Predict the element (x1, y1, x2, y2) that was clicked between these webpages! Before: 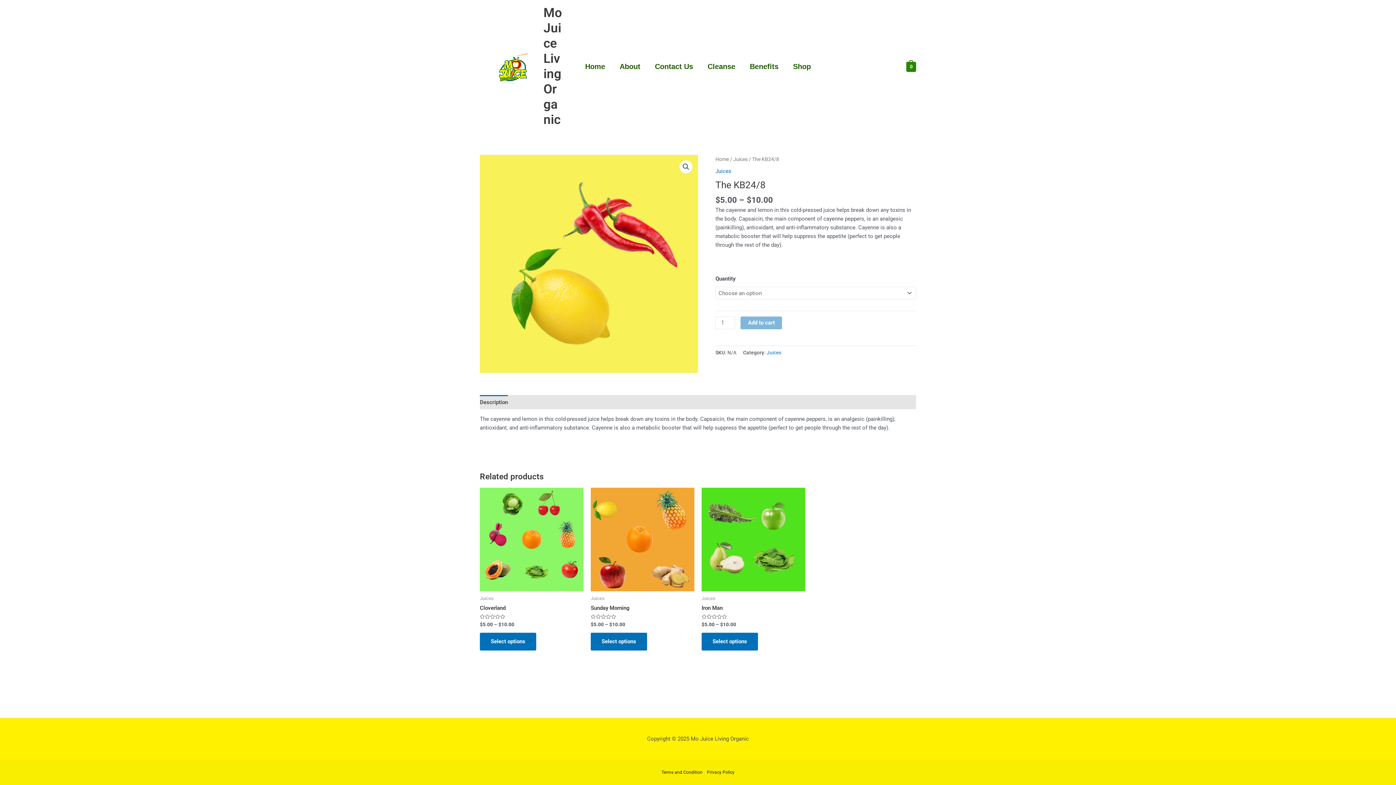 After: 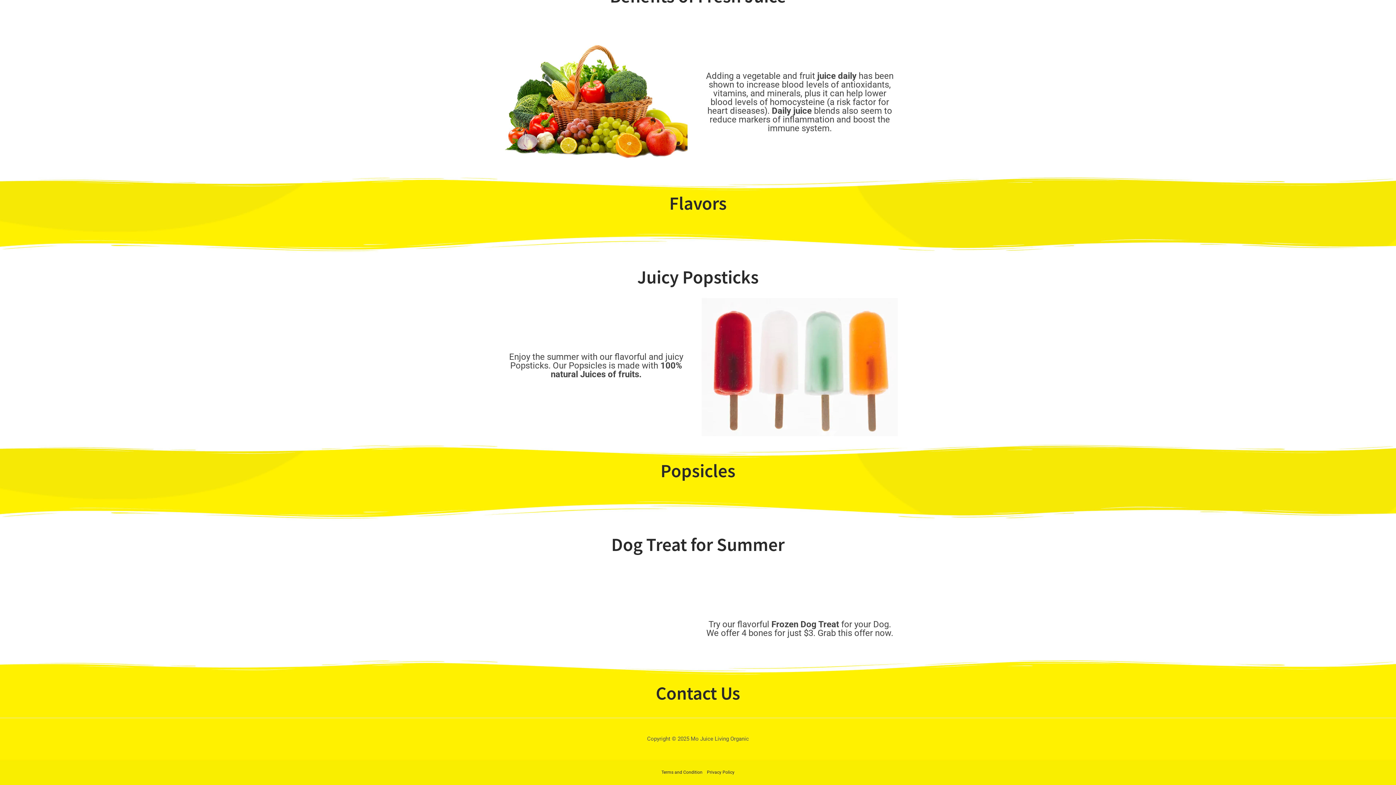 Action: label: Contact Us bbox: (647, 56, 700, 76)